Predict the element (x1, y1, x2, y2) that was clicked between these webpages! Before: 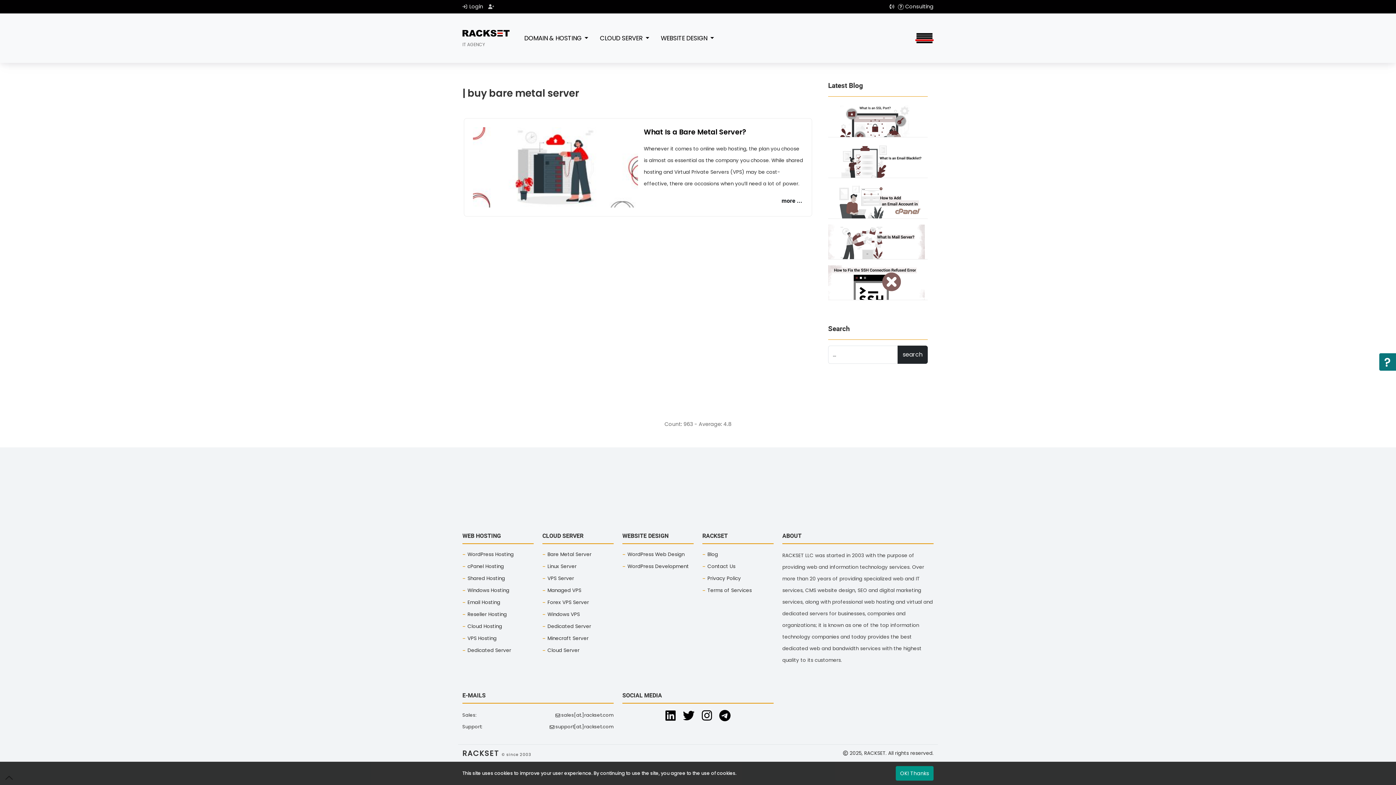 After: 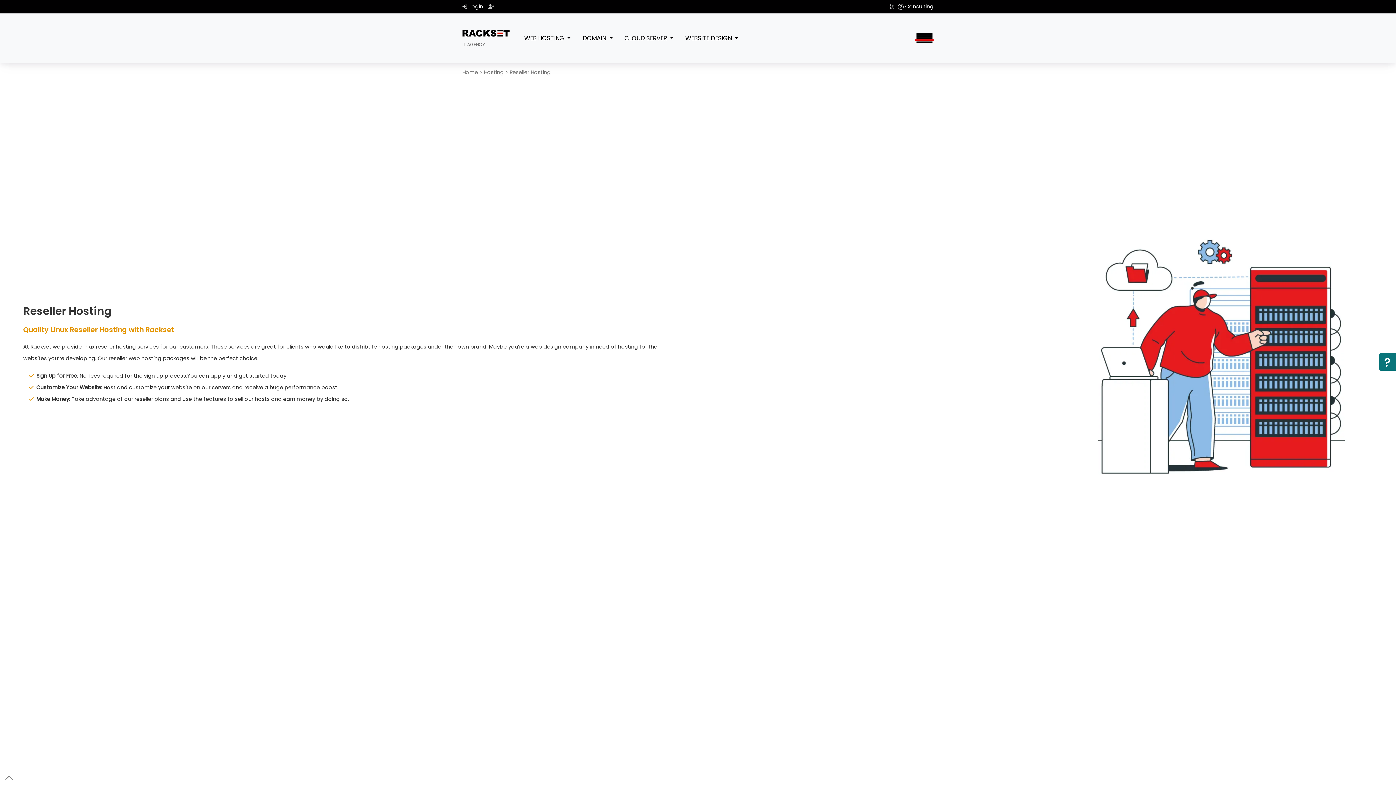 Action: bbox: (467, 611, 506, 618) label: Reseller Hosting